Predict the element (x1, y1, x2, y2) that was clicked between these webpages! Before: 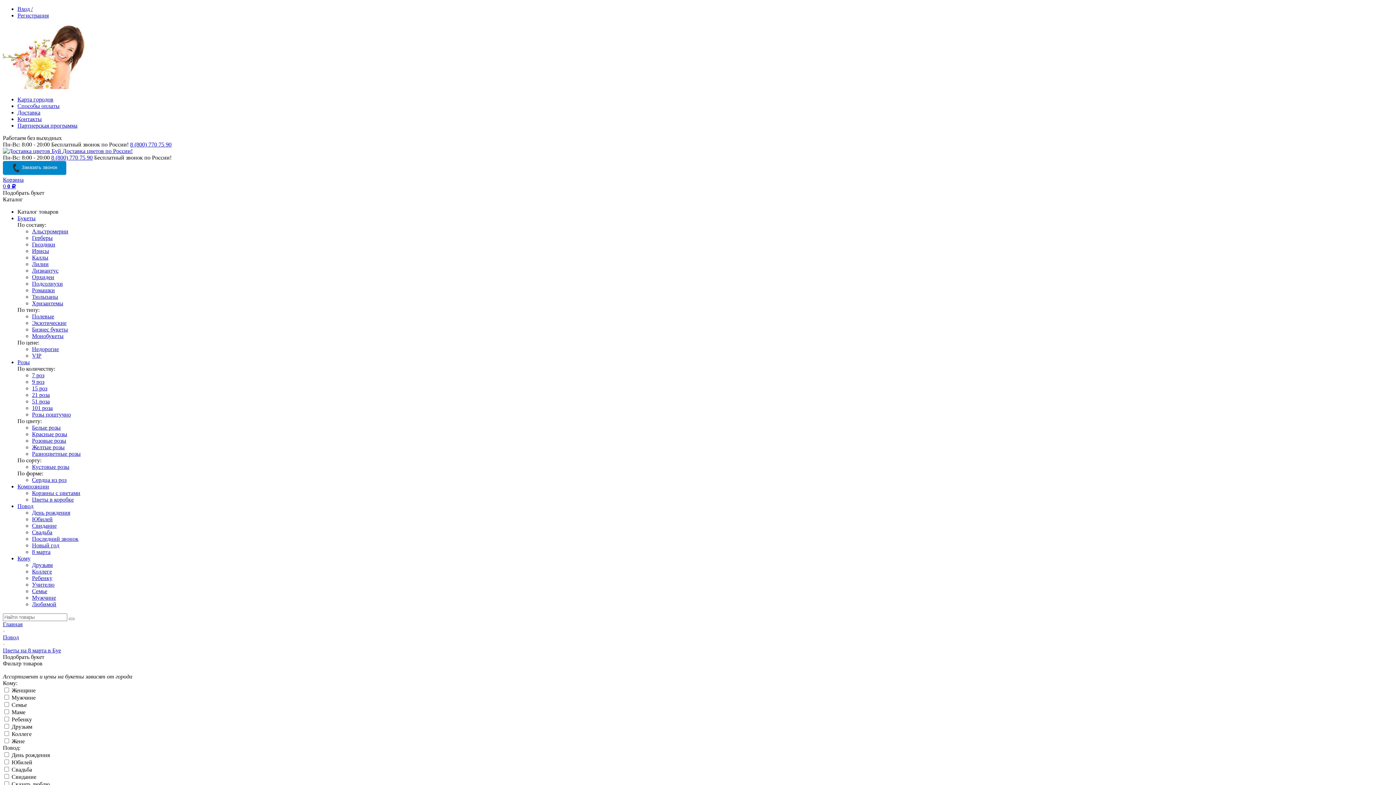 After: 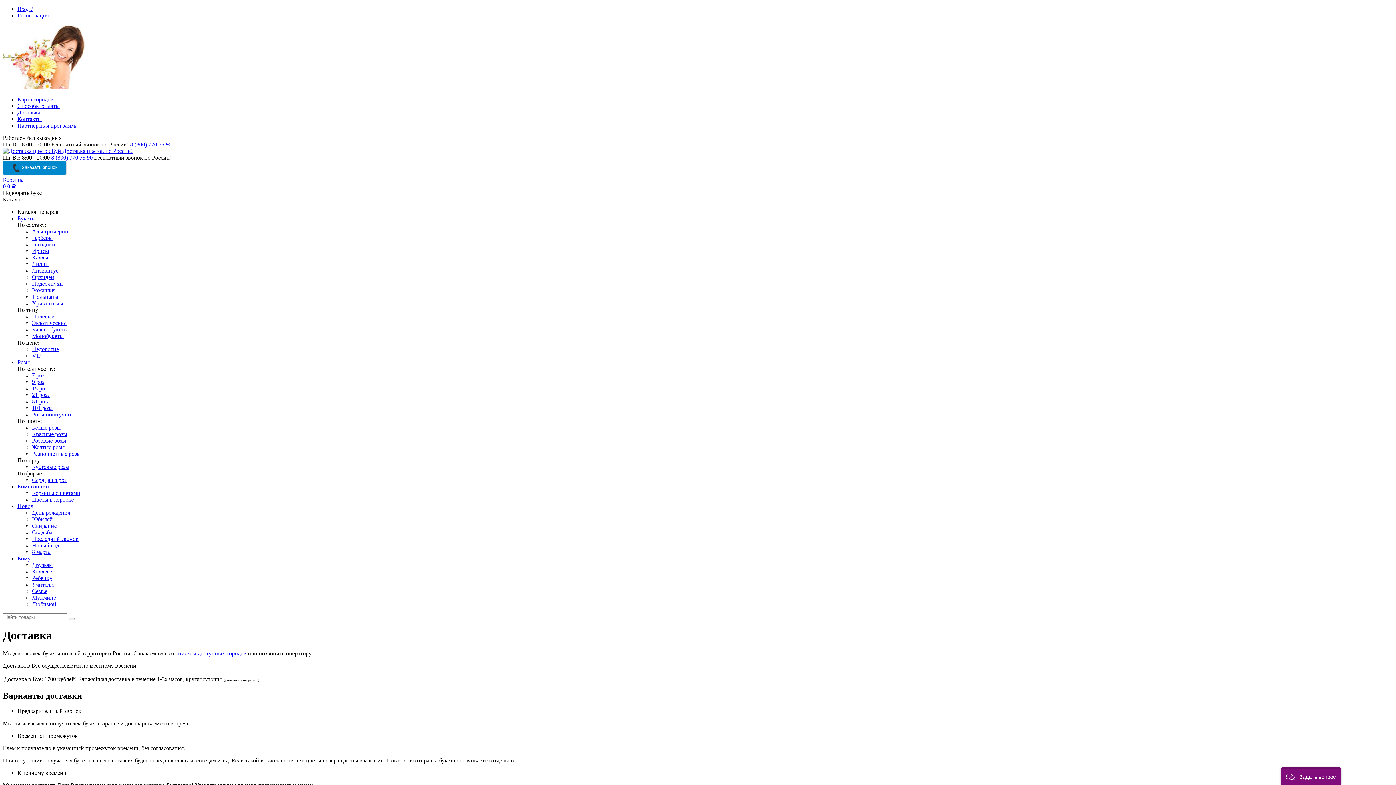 Action: bbox: (17, 109, 40, 115) label: Доставка